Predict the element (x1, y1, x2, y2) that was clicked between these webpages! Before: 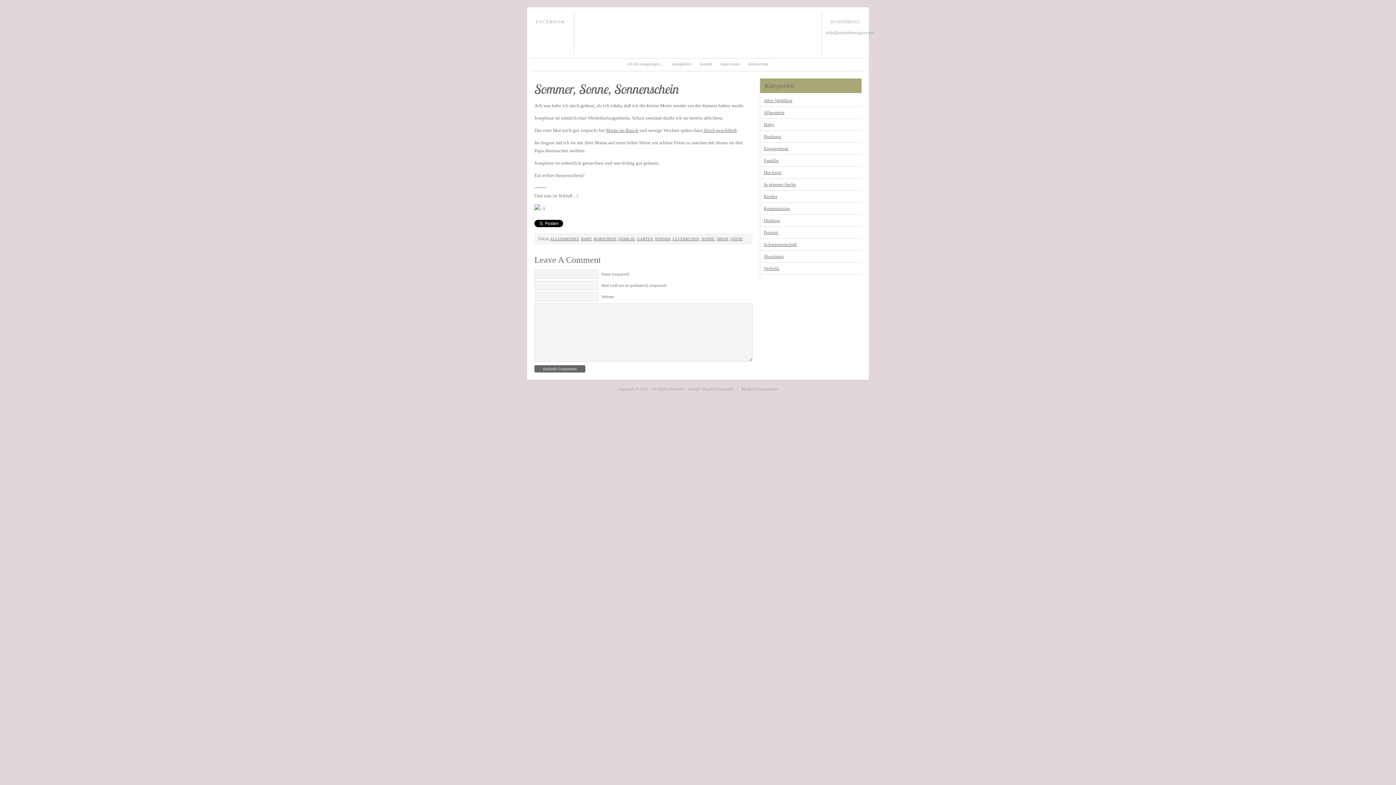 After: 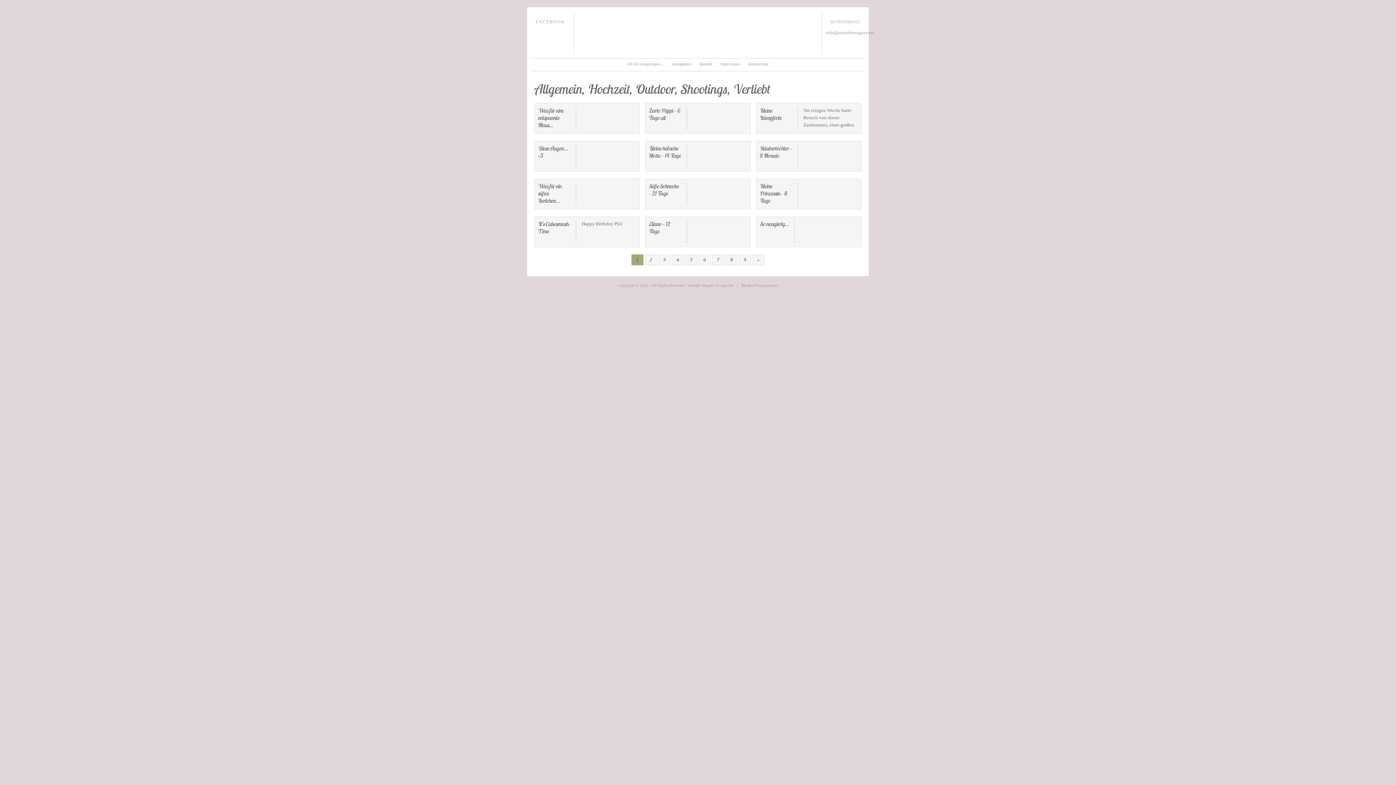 Action: label: Verliebt bbox: (764, 265, 779, 272)